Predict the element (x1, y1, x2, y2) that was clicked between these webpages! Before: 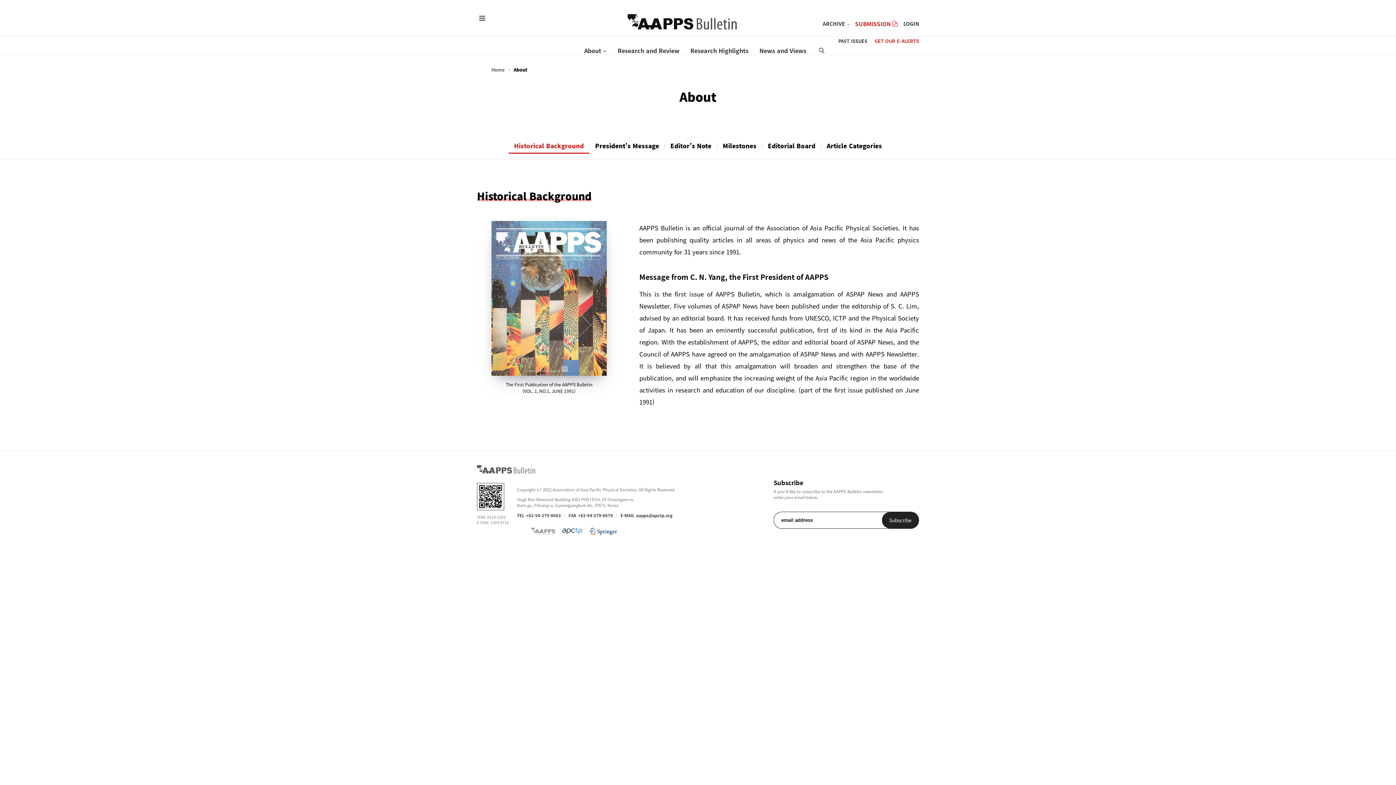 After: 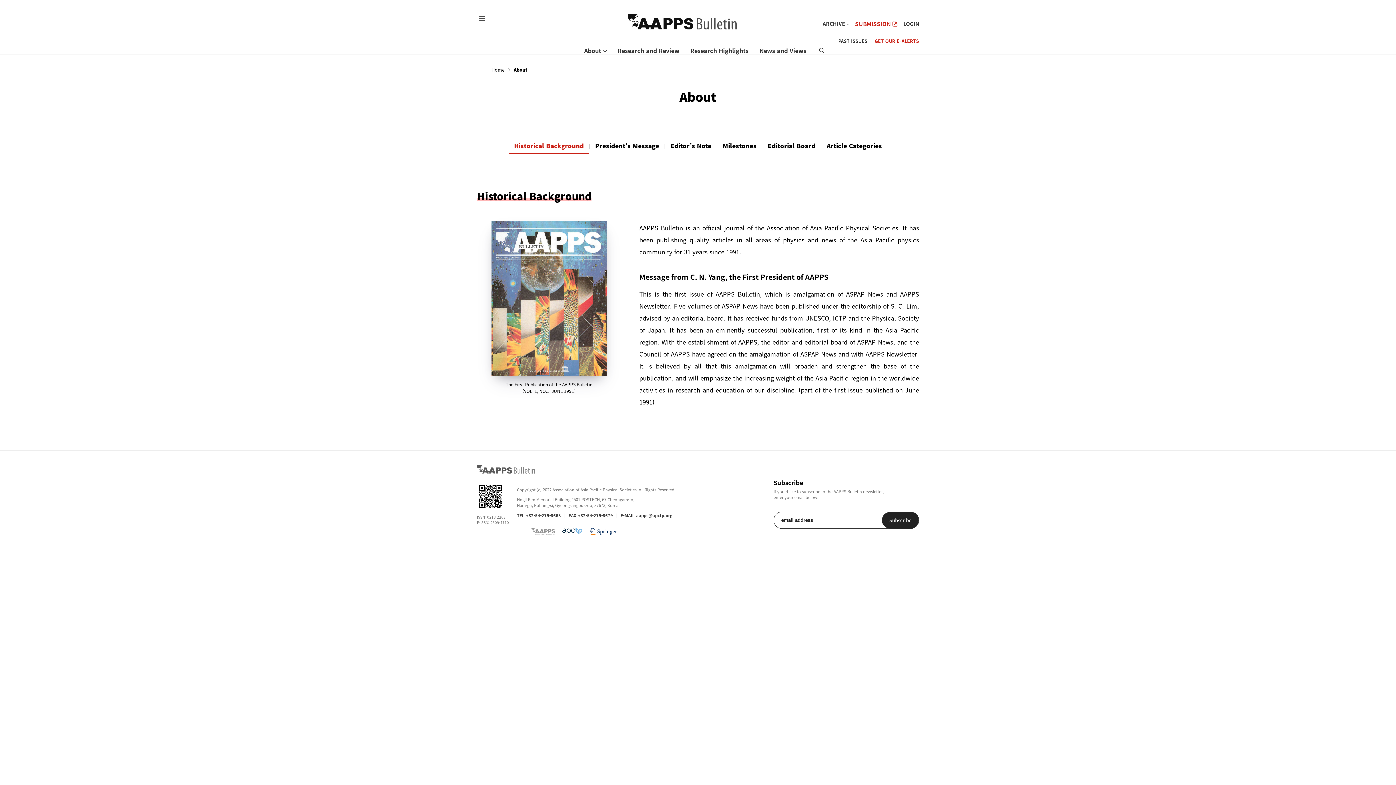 Action: label: Historical Background bbox: (508, 138, 589, 153)